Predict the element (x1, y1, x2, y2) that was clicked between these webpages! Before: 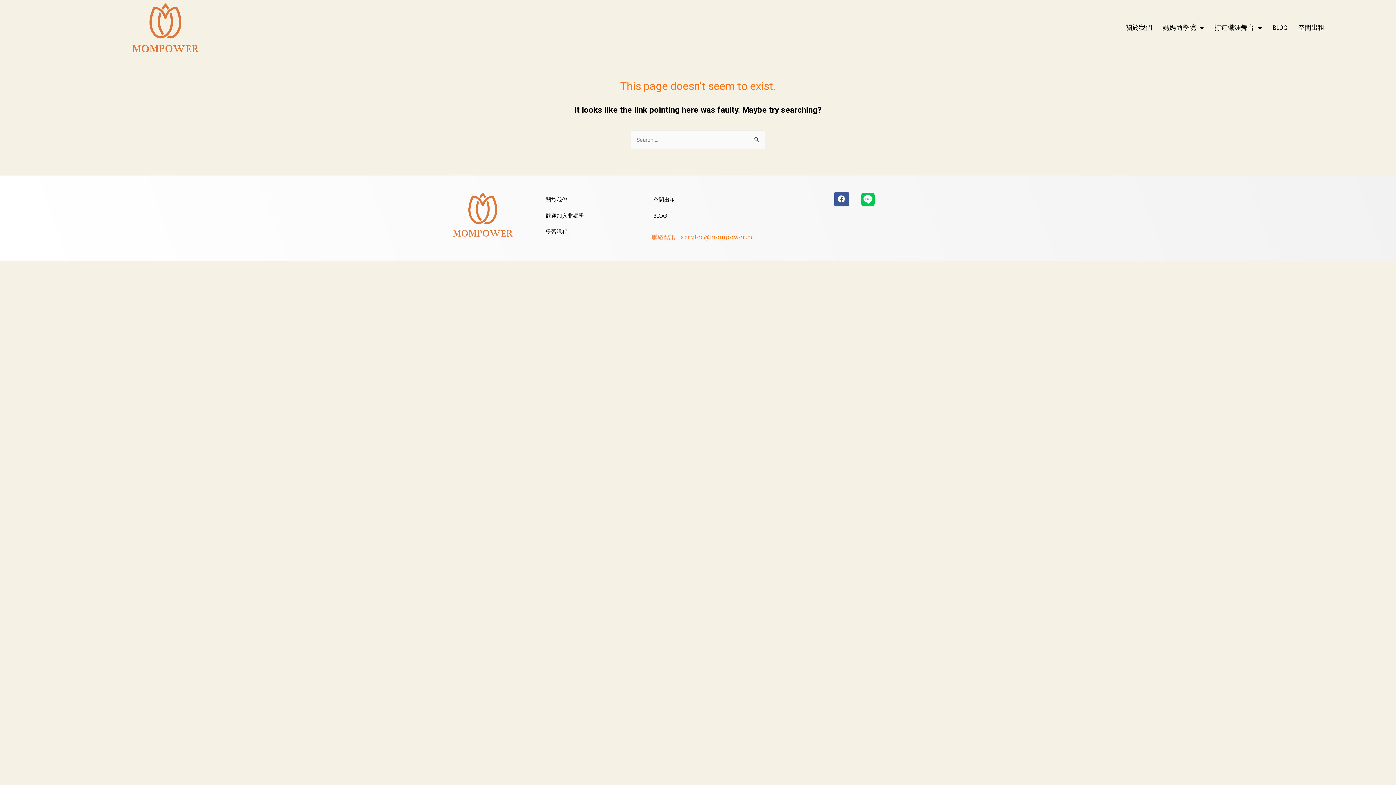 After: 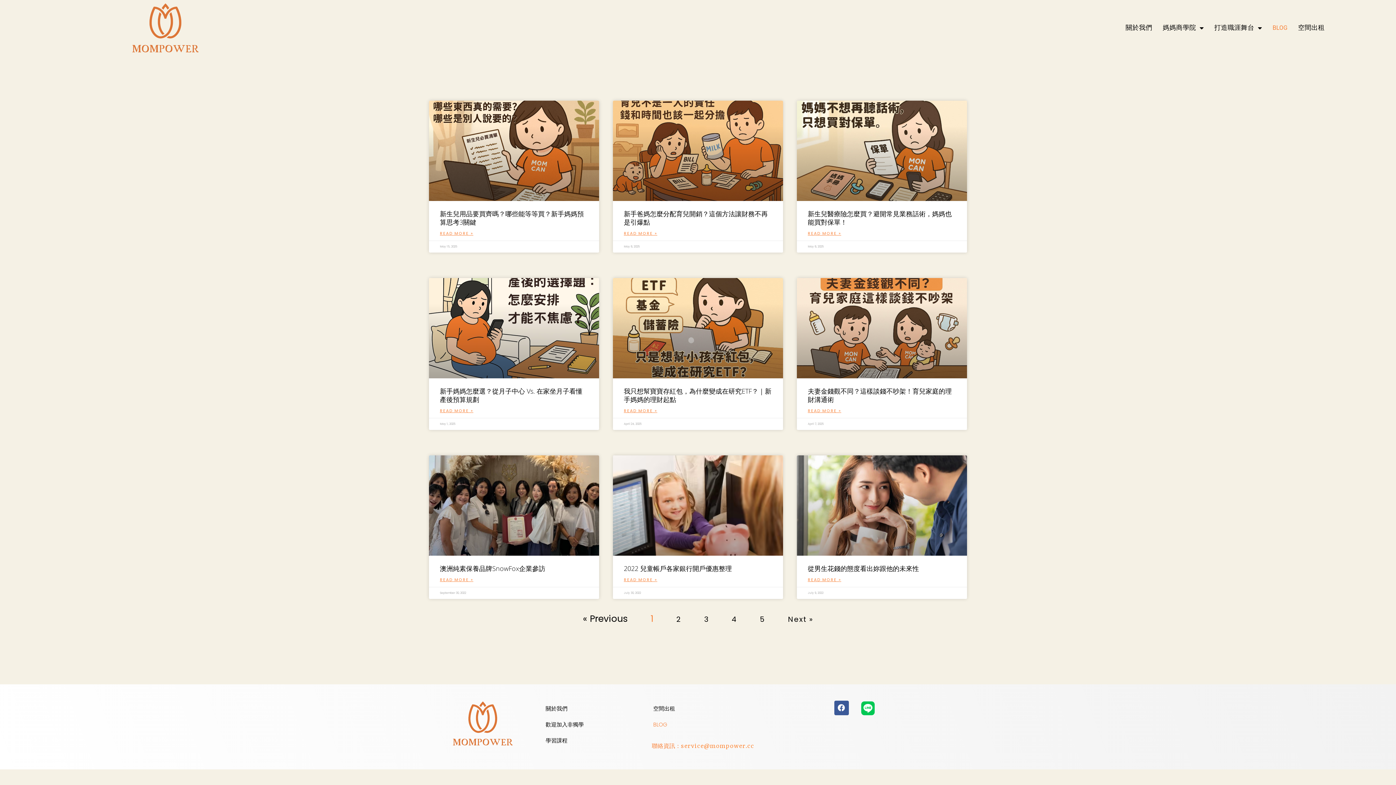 Action: bbox: (646, 208, 830, 224) label: BLOG